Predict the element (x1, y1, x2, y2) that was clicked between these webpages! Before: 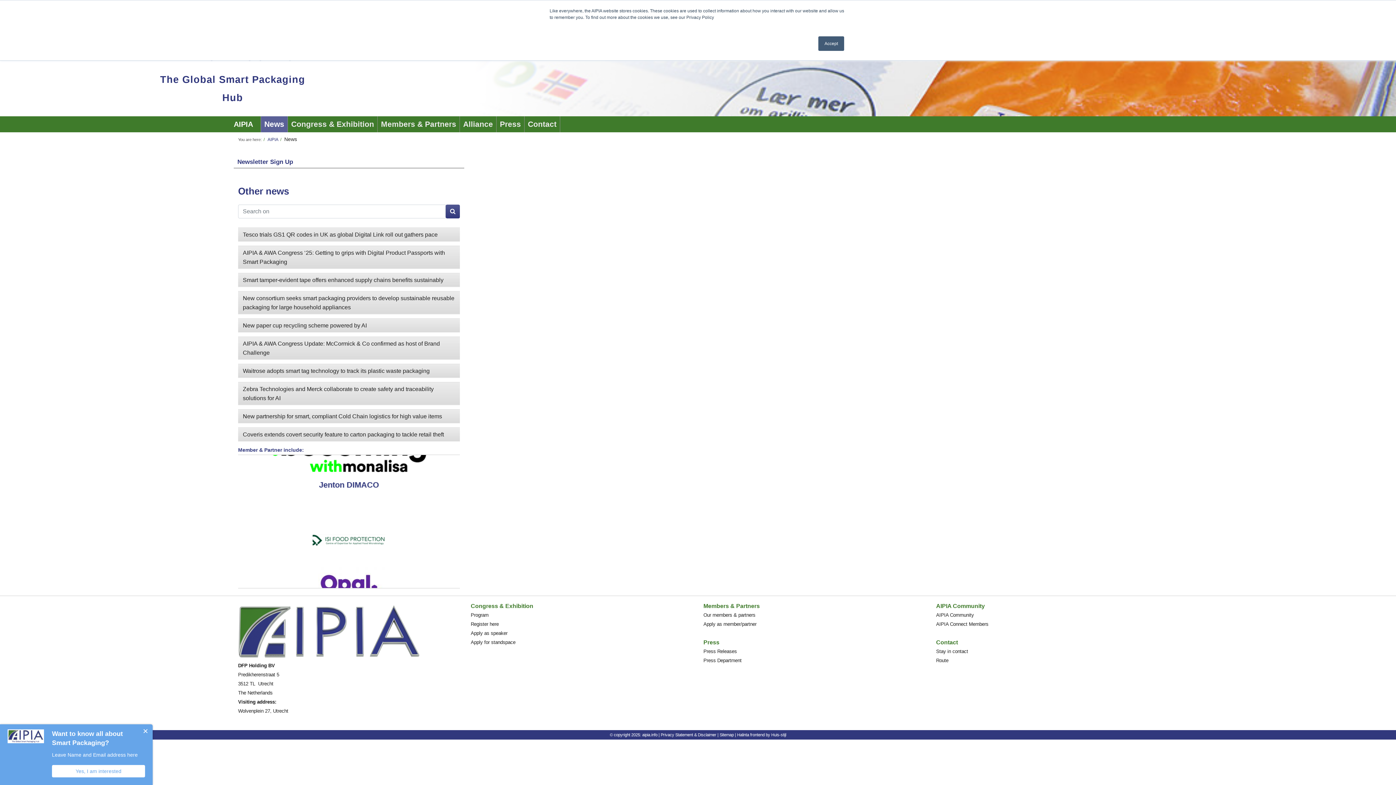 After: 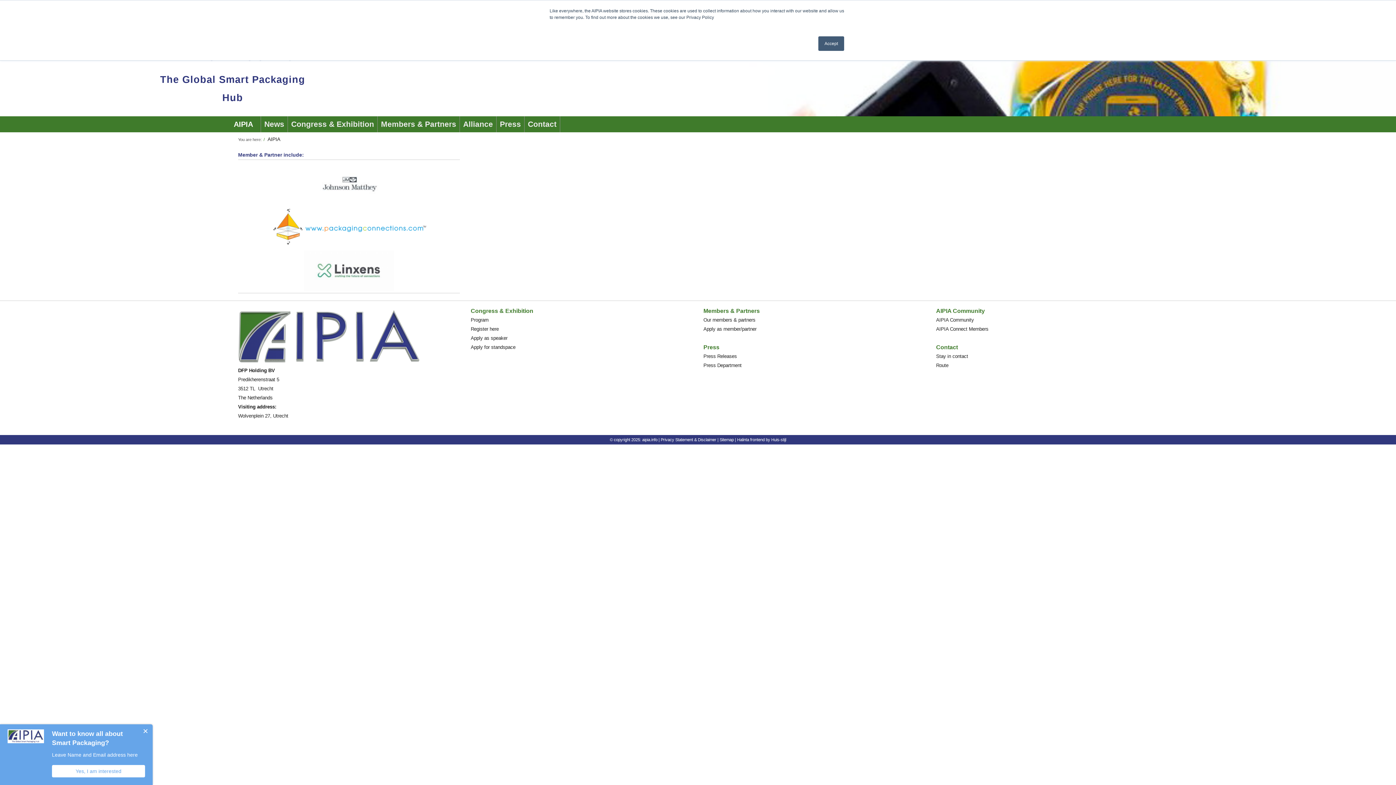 Action: label: Stay in contact bbox: (936, 649, 968, 654)